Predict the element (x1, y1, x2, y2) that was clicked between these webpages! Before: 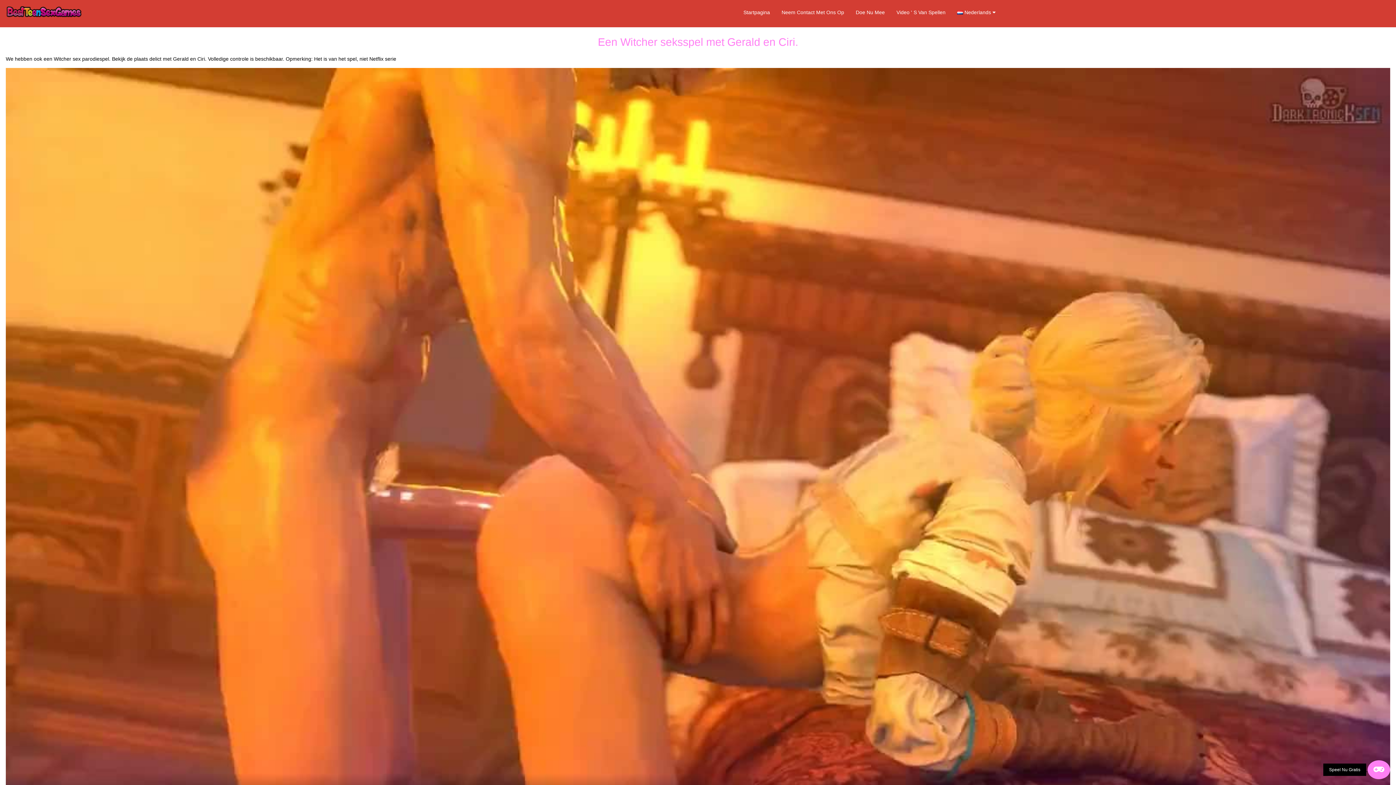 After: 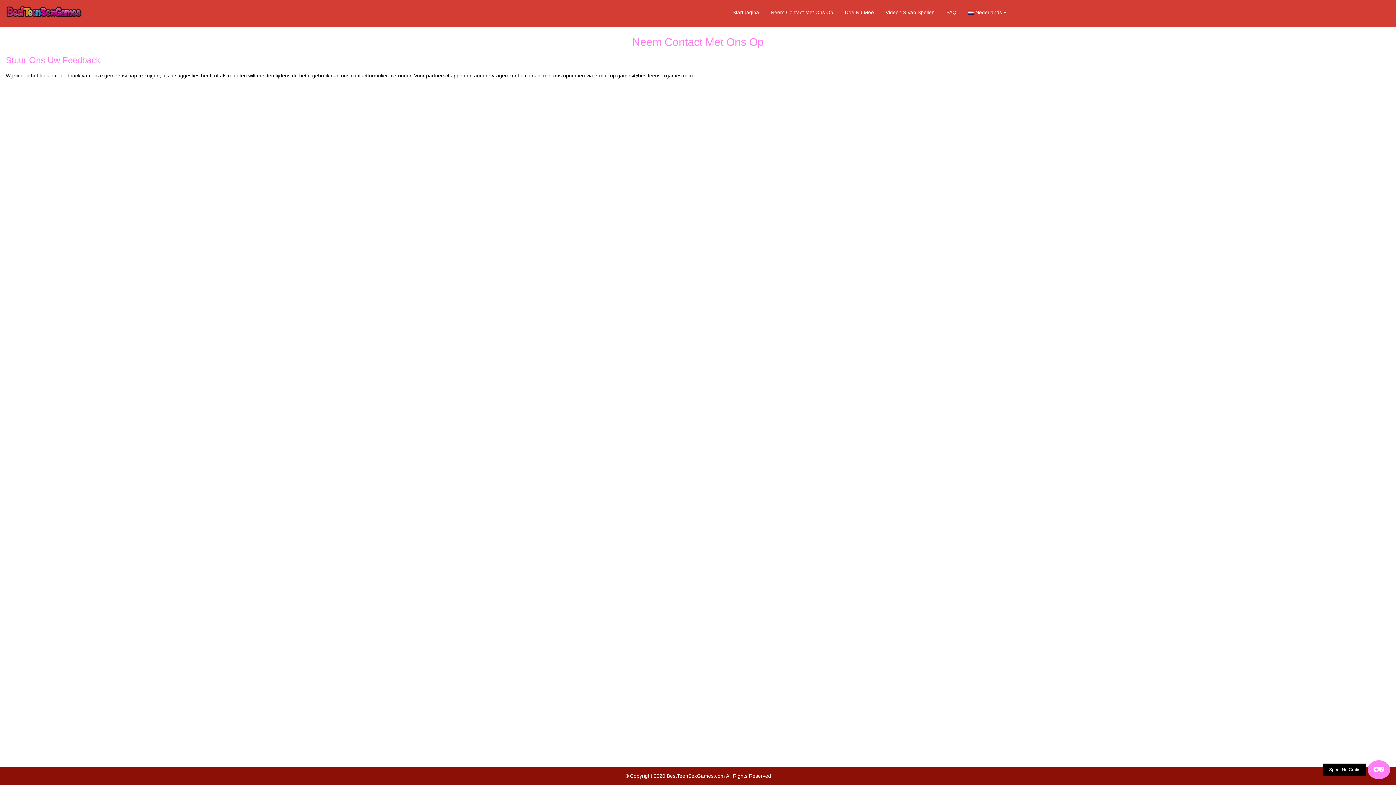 Action: label: Neem Contact Met Ons Op bbox: (775, 2, 850, 22)